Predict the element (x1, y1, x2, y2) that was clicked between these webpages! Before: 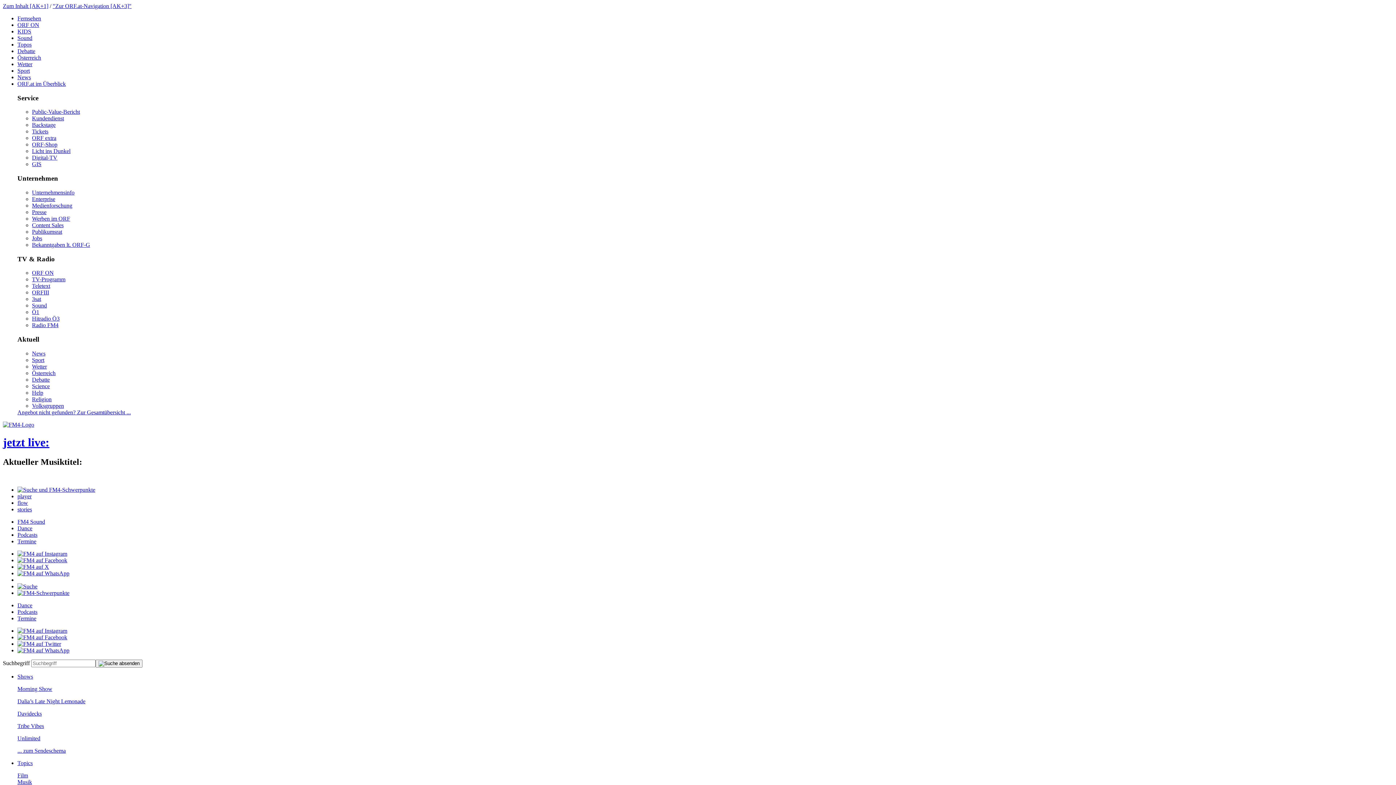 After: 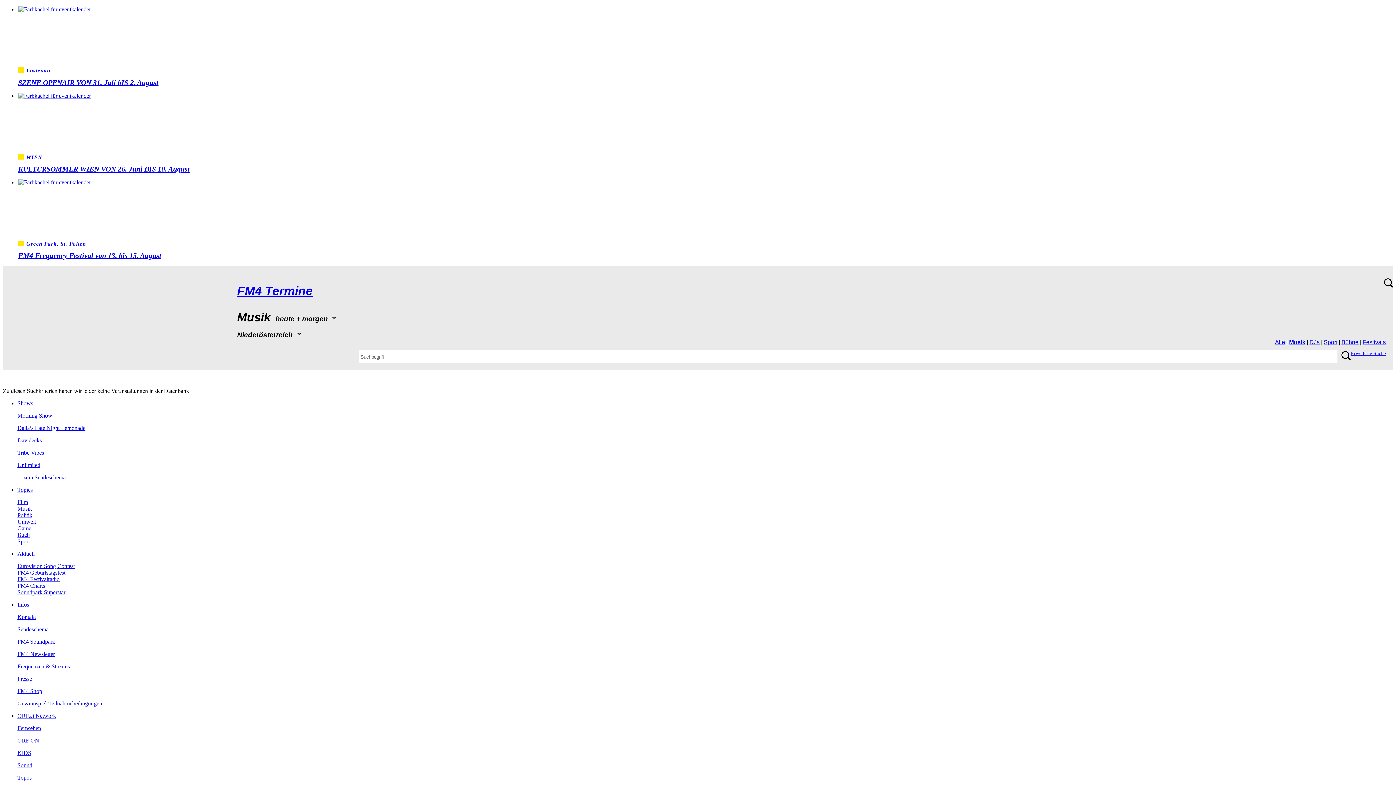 Action: bbox: (2, 2, 48, 9) label: Zum Inhalt [AK+1]